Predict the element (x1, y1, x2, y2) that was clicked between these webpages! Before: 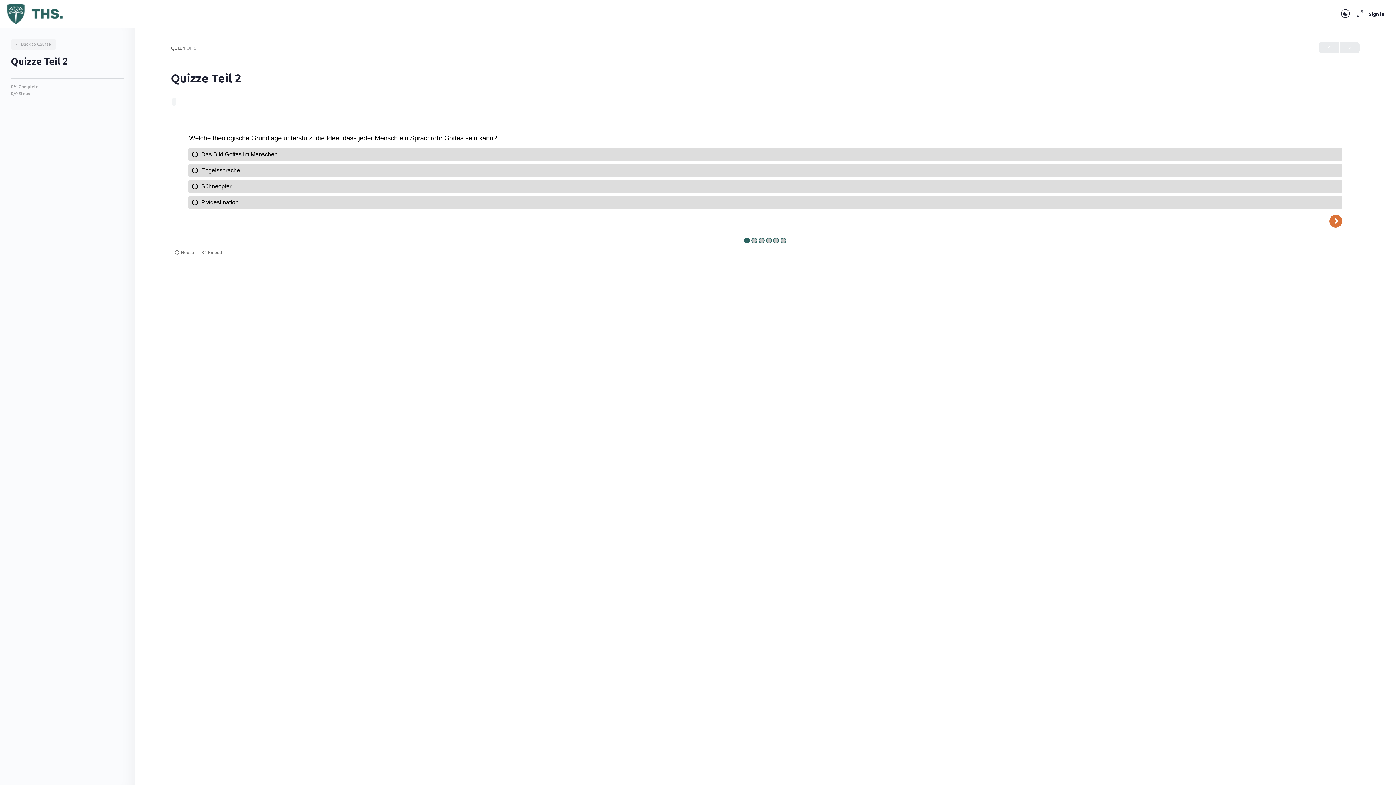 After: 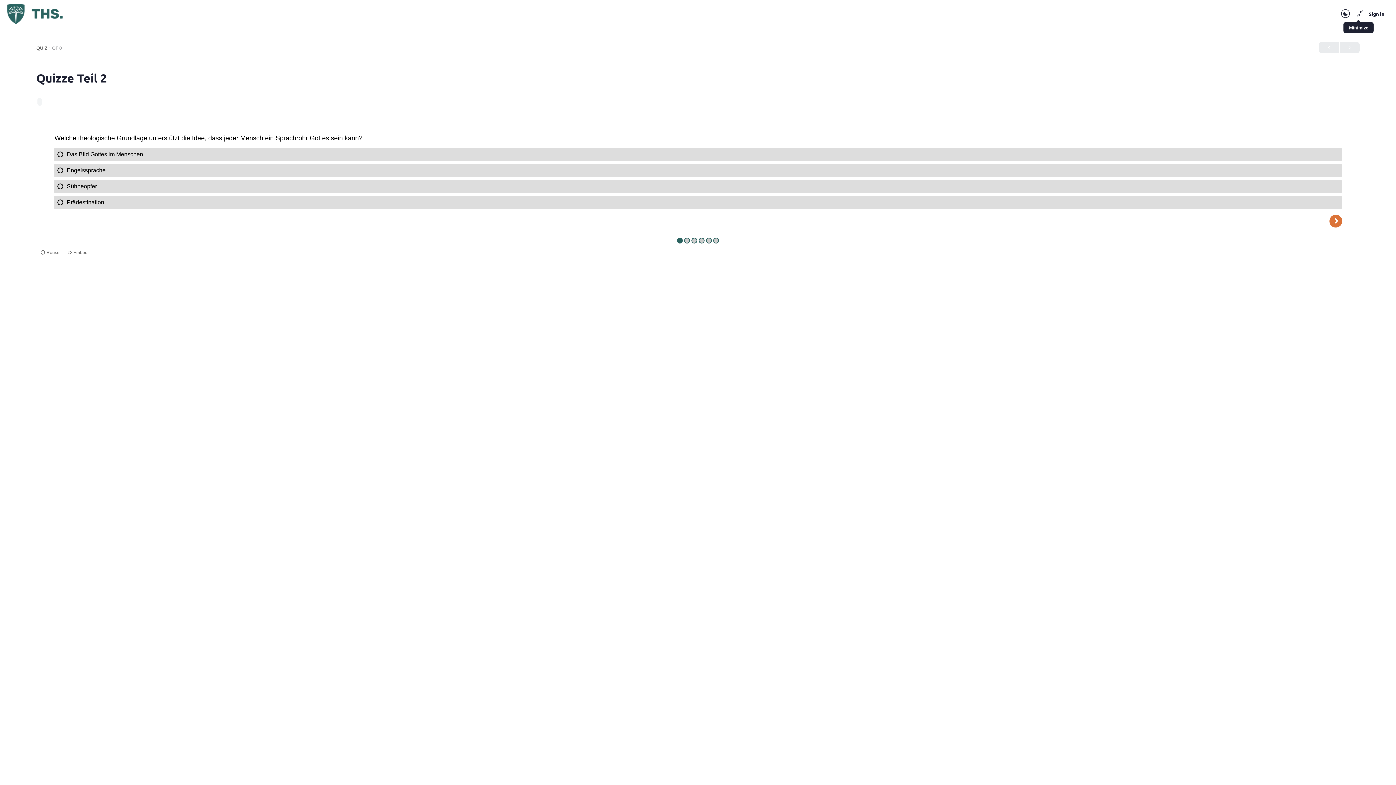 Action: bbox: (1353, 9, 1364, 18)